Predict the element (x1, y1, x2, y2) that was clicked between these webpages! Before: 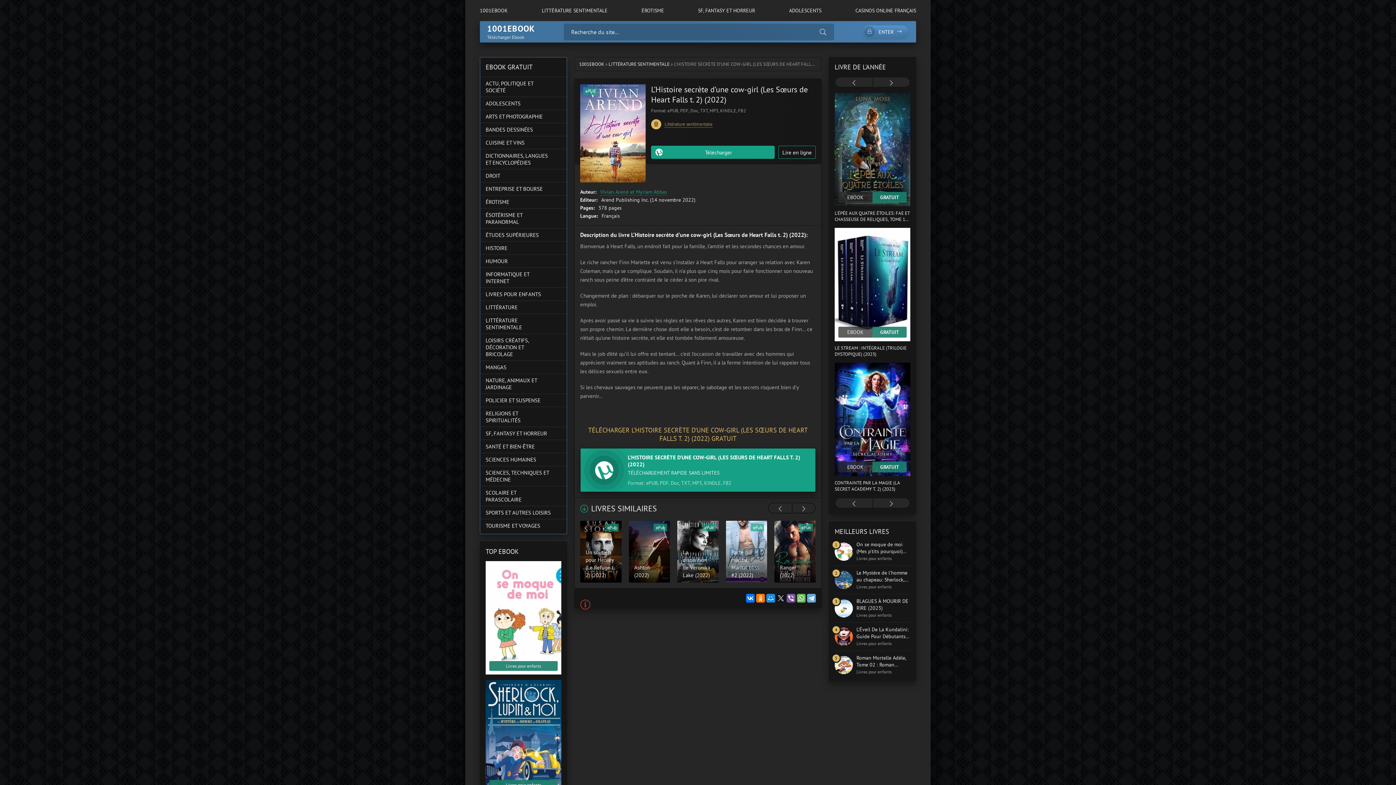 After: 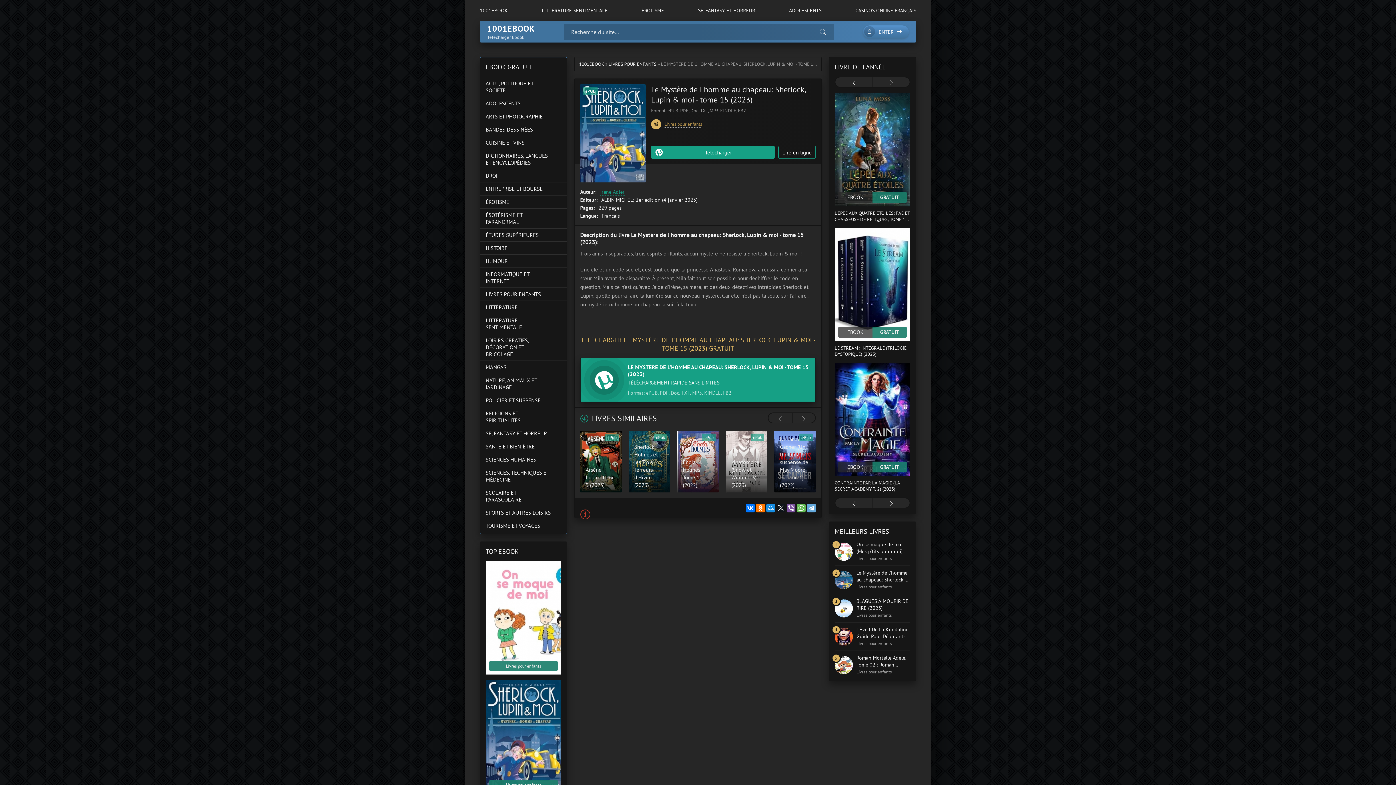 Action: bbox: (485, 680, 561, 793) label: Livres pour enfants